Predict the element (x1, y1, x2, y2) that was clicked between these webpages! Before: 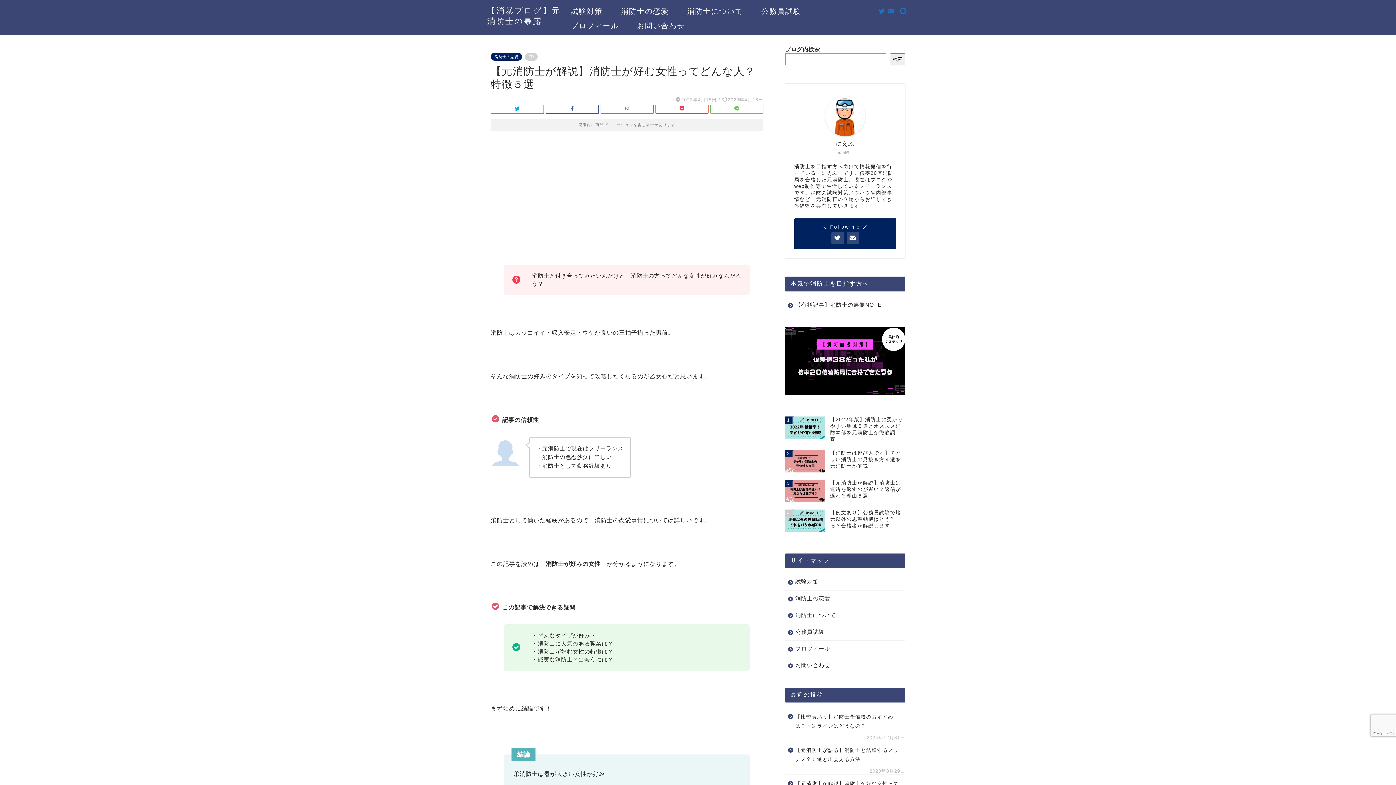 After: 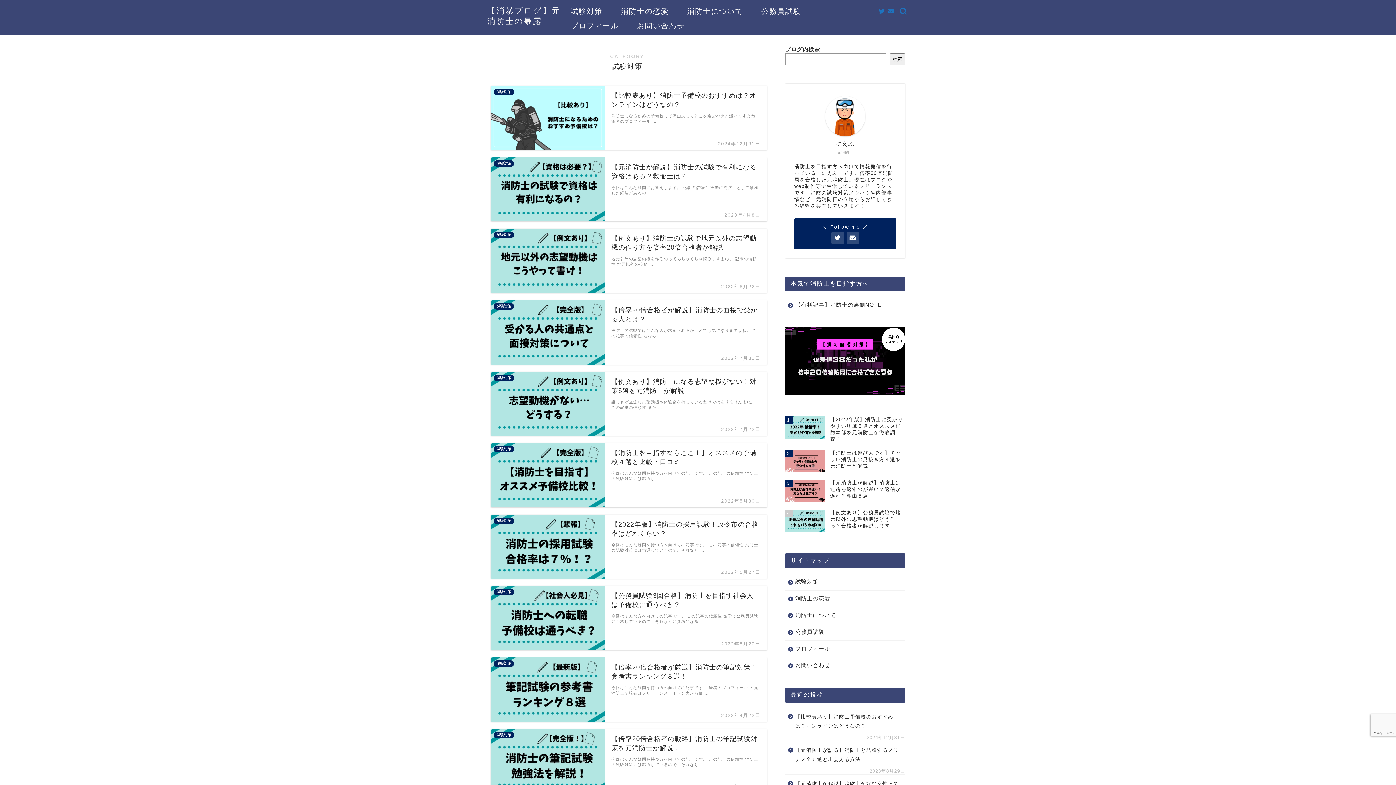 Action: bbox: (785, 574, 904, 590) label: 試験対策